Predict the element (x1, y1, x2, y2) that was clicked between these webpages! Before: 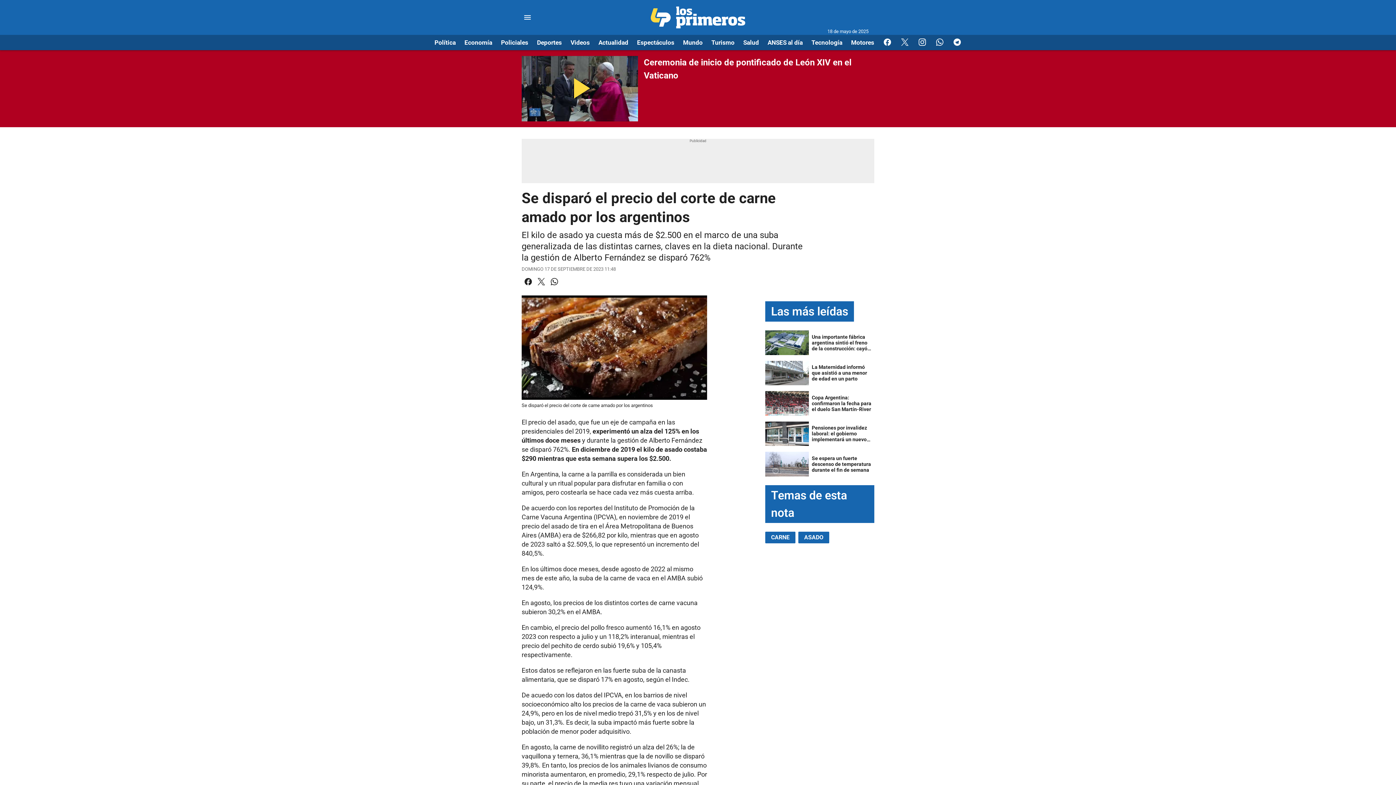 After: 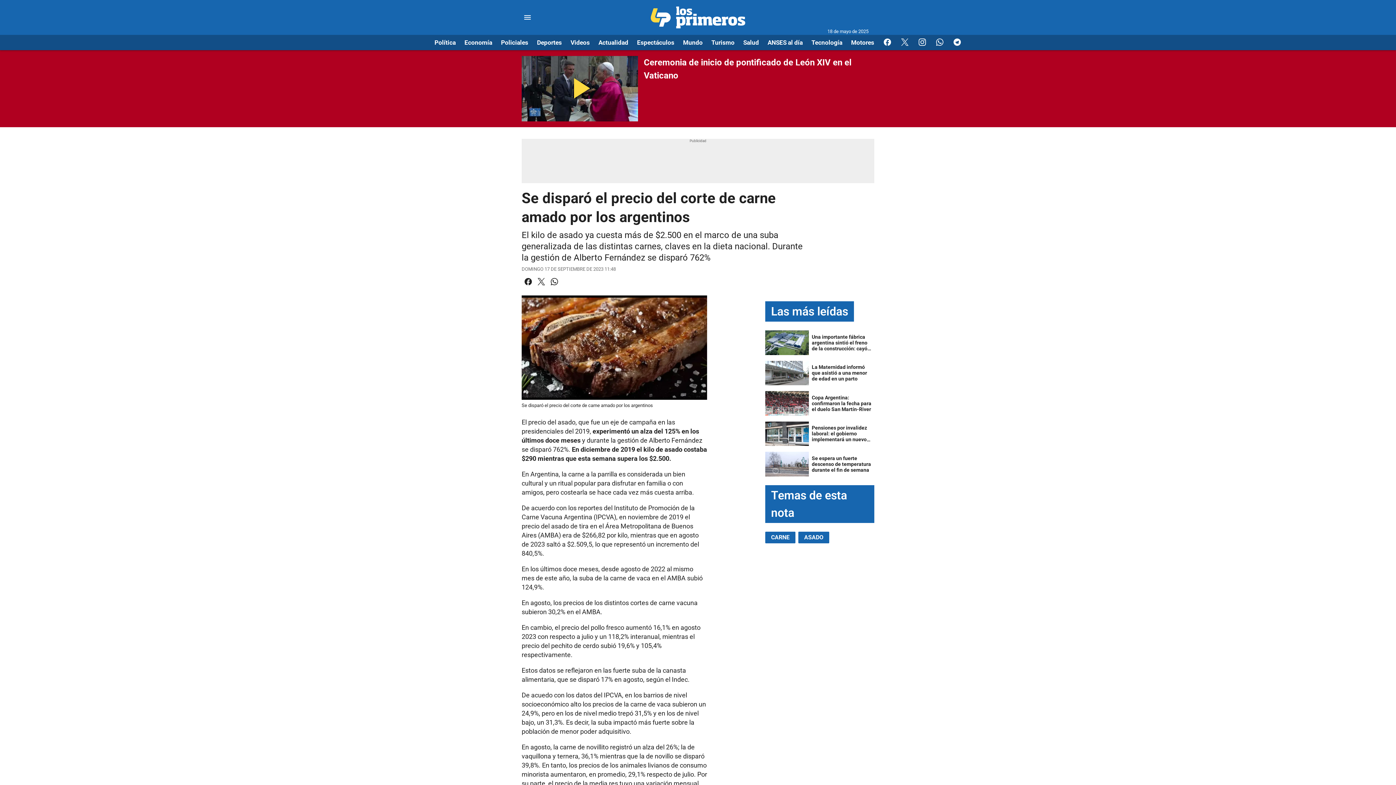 Action: bbox: (916, 36, 928, 48) label: Instagram